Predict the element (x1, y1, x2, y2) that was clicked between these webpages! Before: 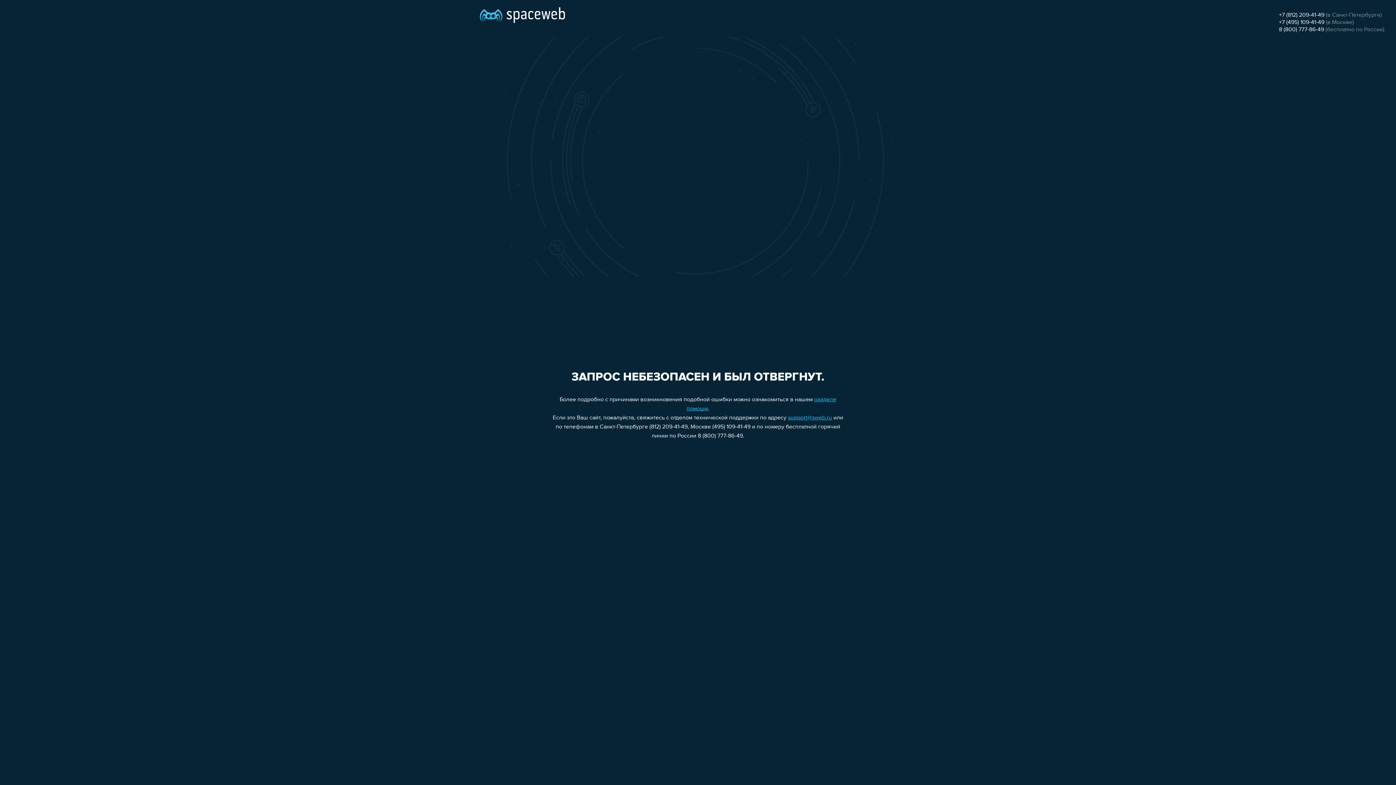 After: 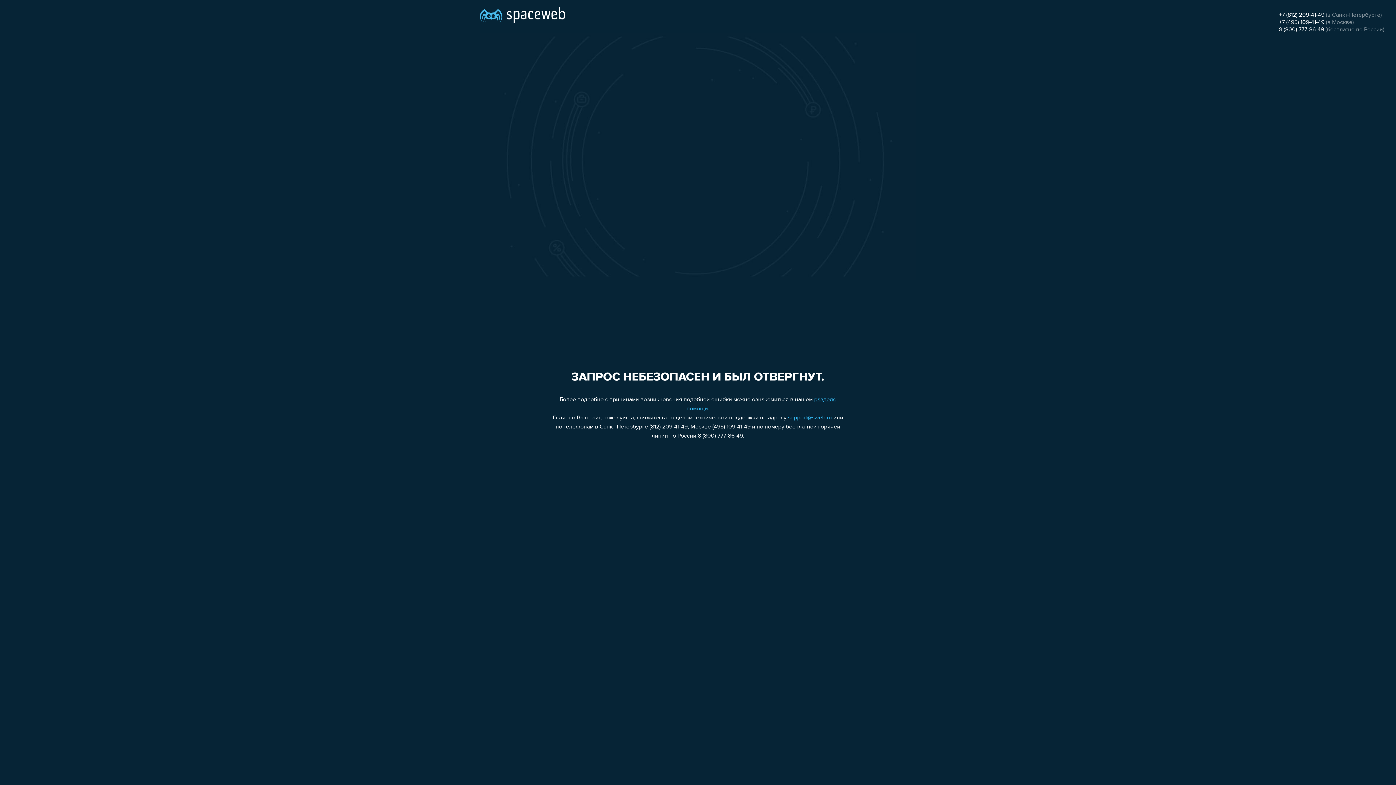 Action: label: +7 (812) 209-41-49 bbox: (1279, 12, 1324, 18)